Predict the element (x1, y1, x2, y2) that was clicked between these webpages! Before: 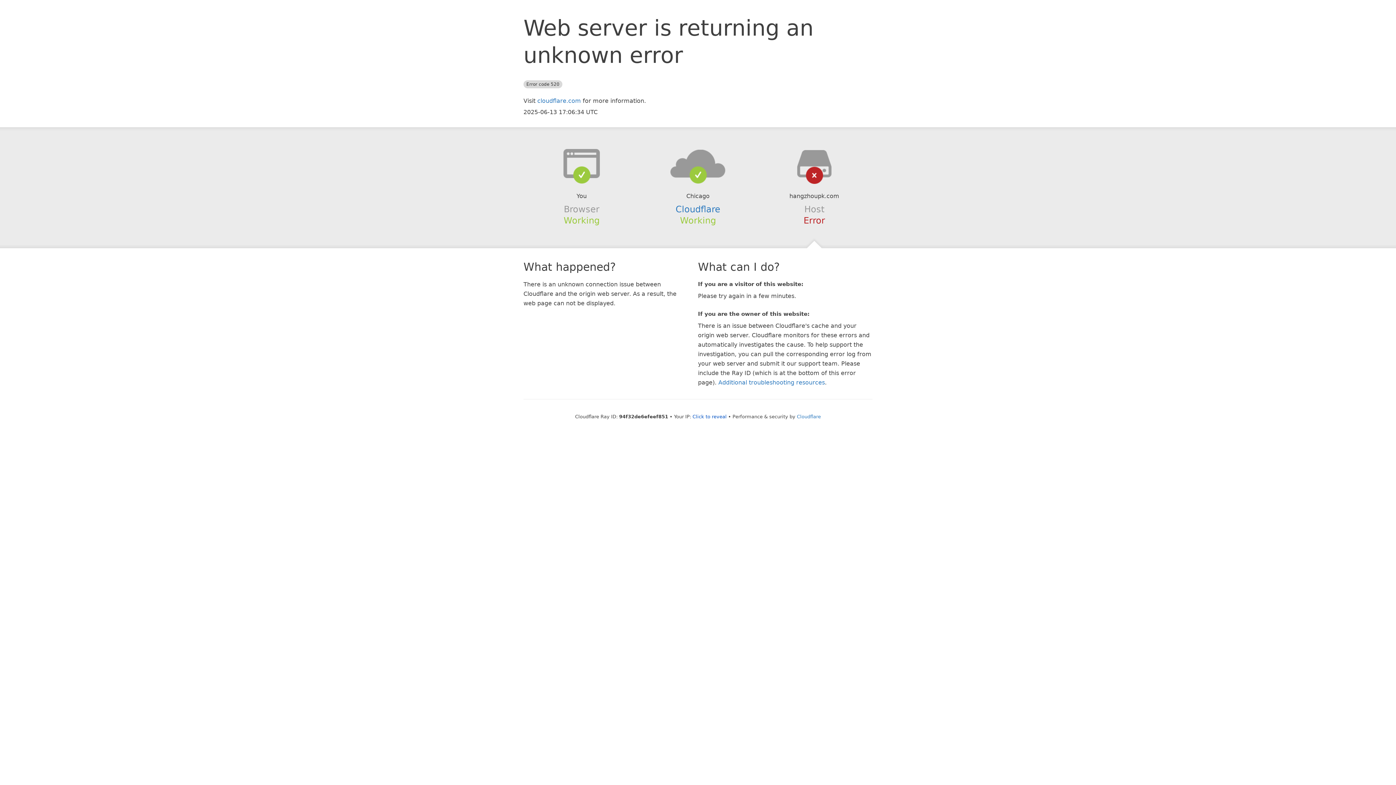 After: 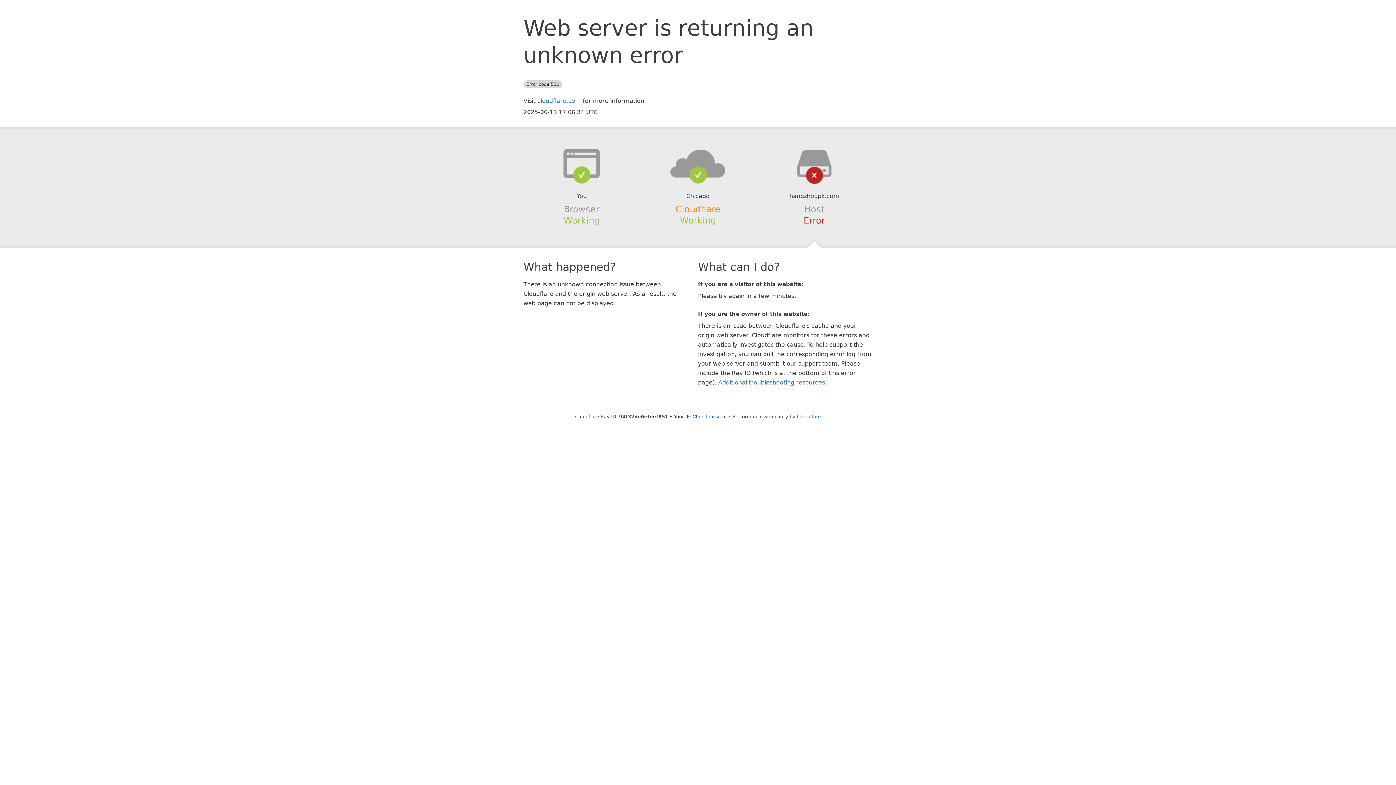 Action: label: Cloudflare bbox: (675, 204, 720, 214)